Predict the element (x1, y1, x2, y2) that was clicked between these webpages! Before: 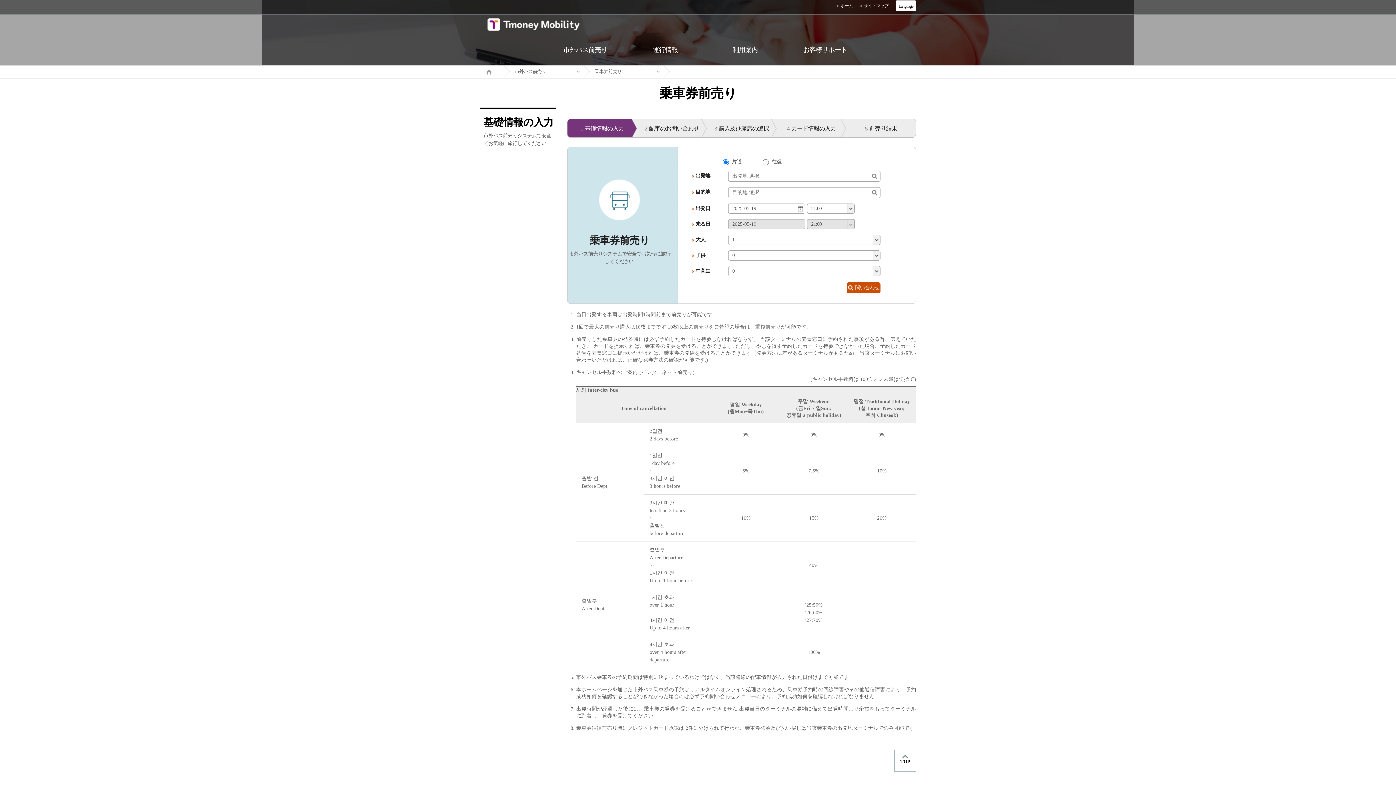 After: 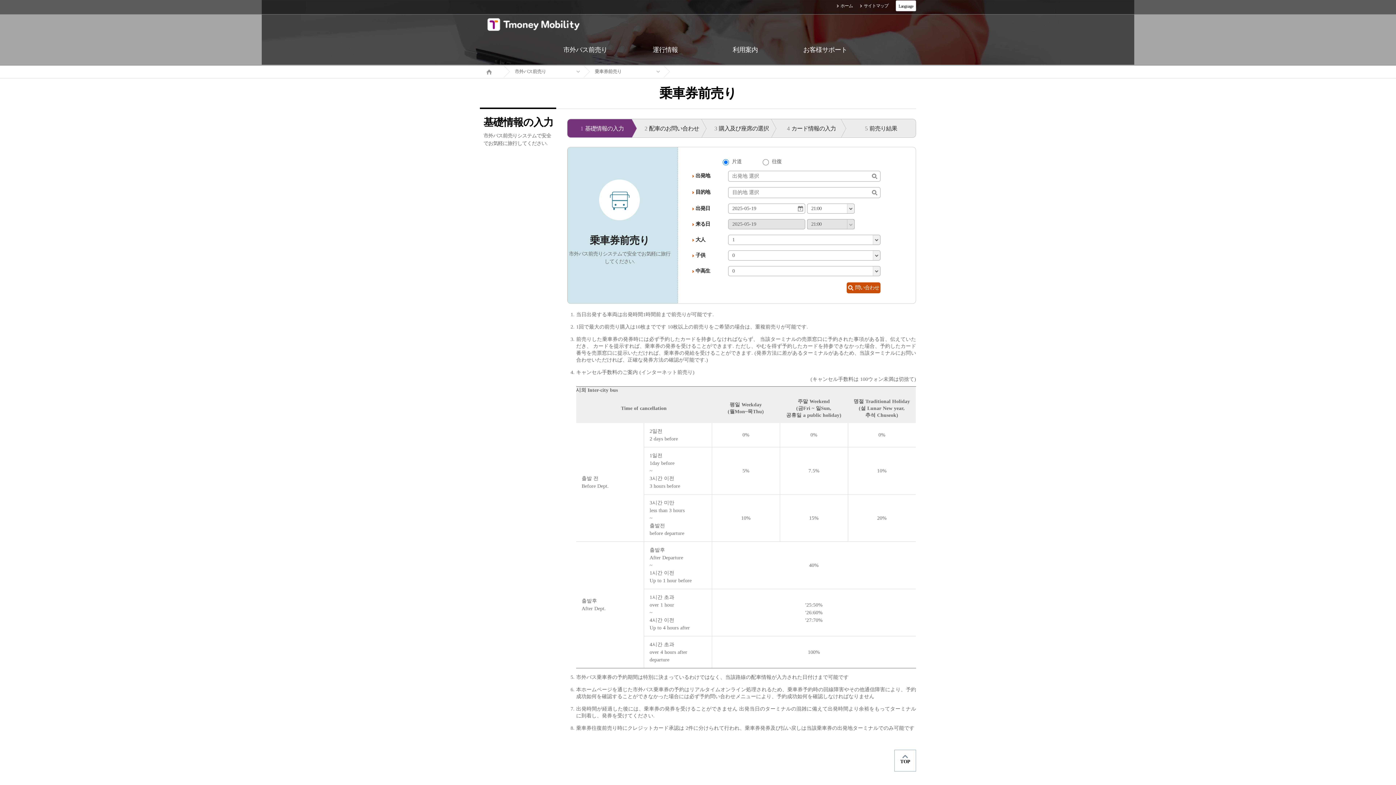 Action: label: 21:00 bbox: (807, 219, 854, 229)